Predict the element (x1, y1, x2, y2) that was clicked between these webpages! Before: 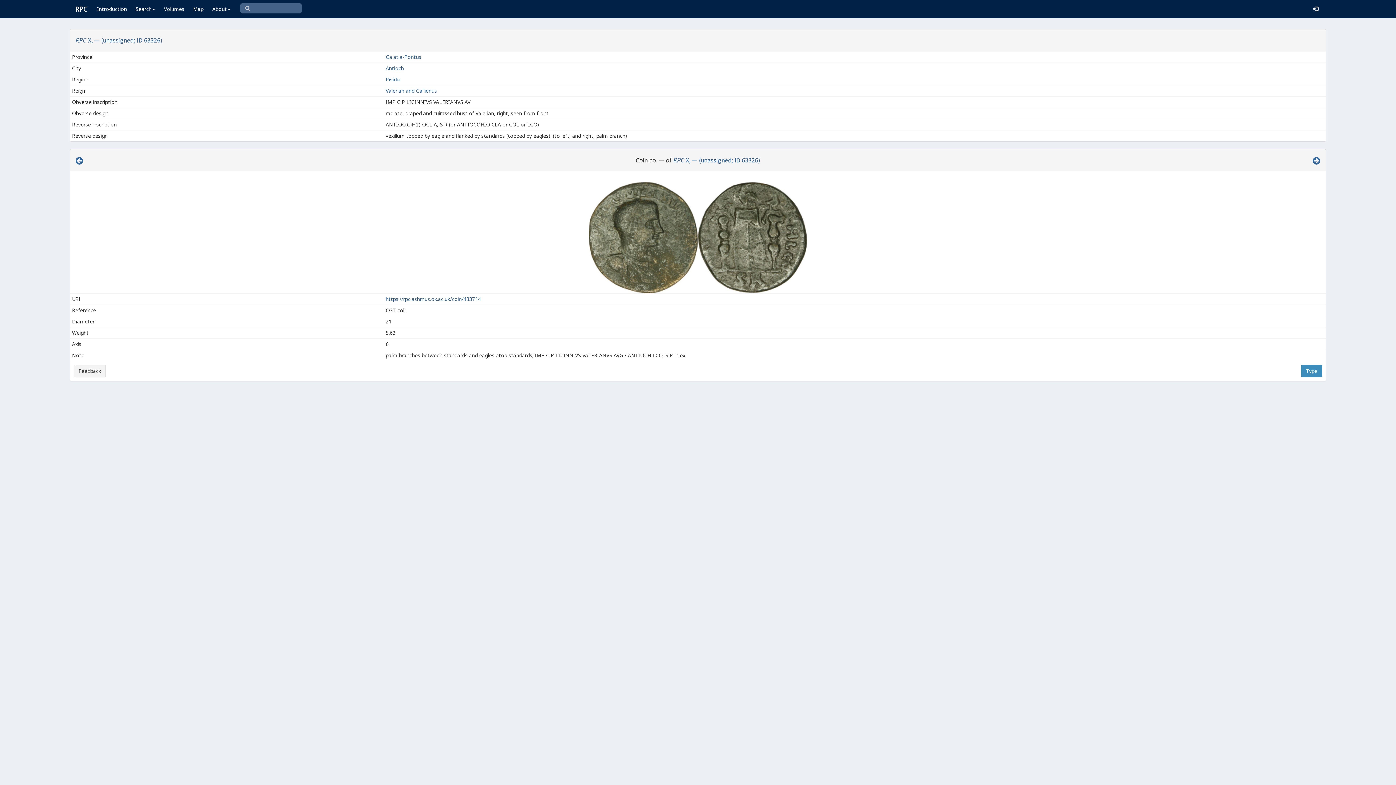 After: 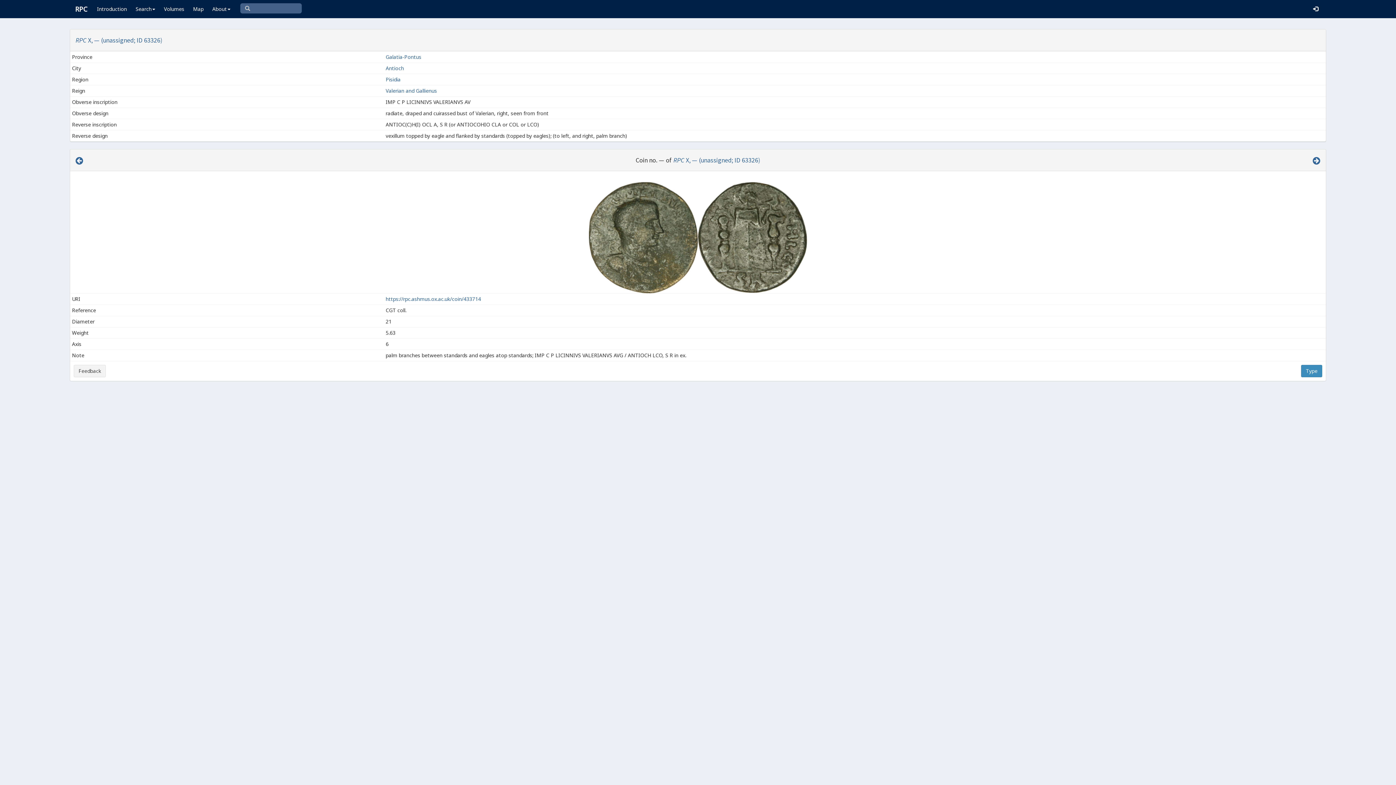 Action: label: https://rpc.ashmus.ox.ac.uk/coin/433714 bbox: (385, 295, 481, 302)